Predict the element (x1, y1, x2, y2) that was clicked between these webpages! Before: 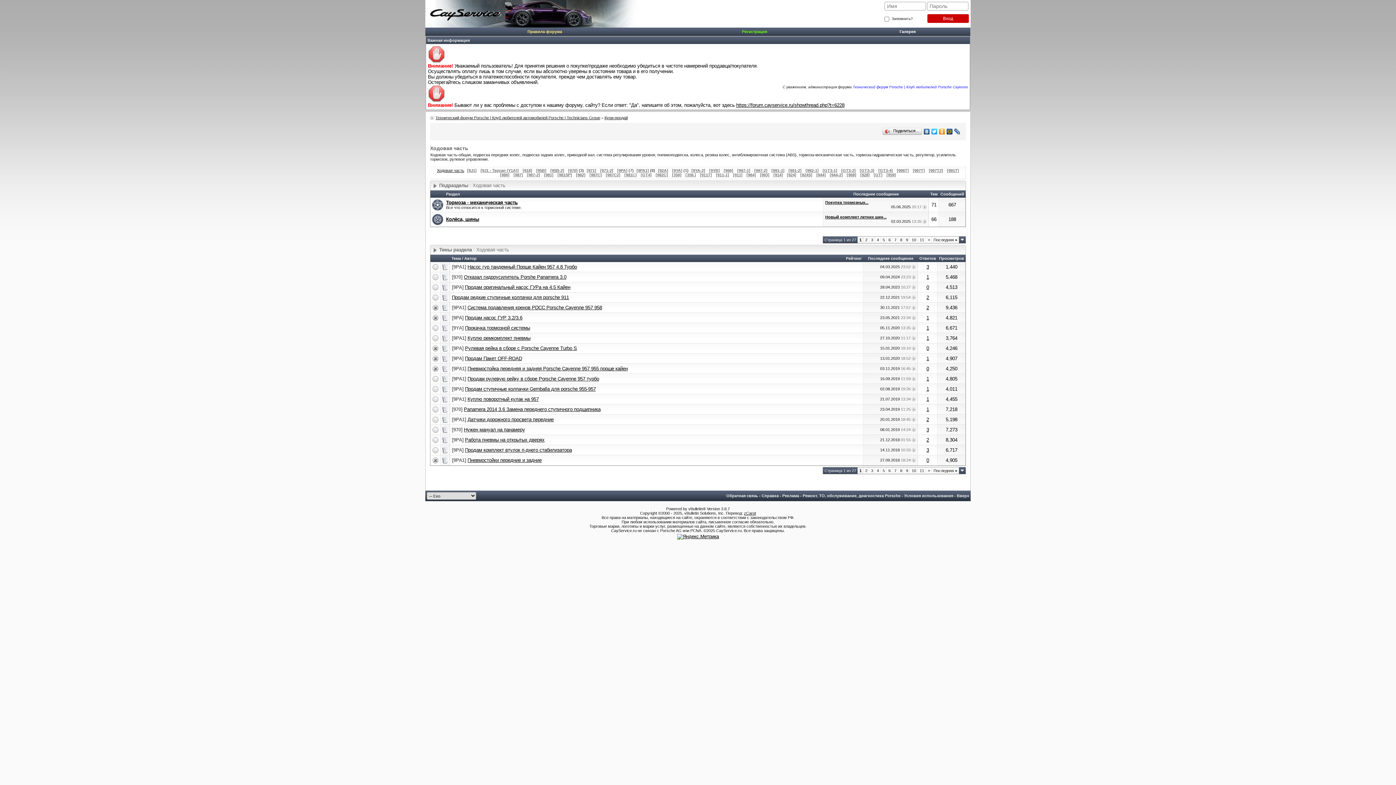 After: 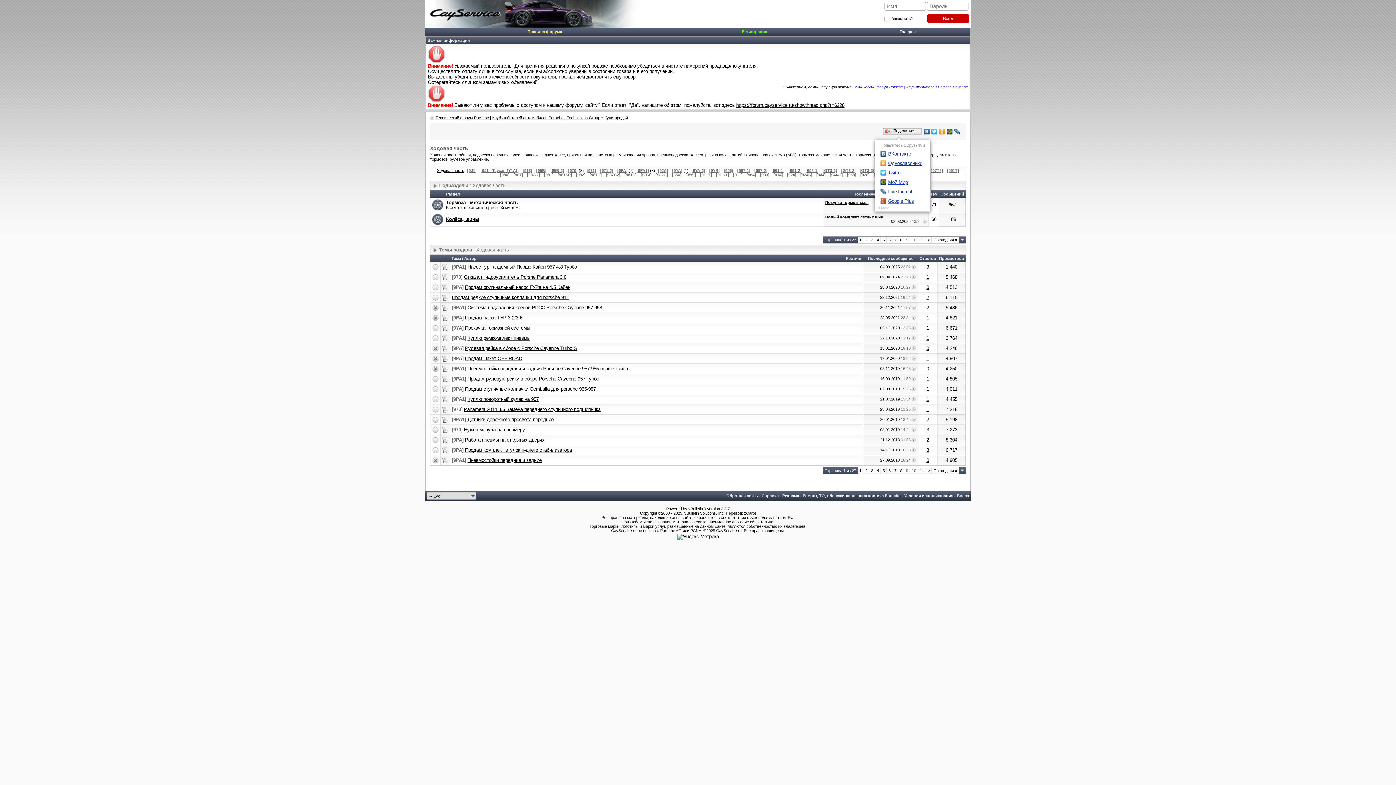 Action: label: Поделиться… bbox: (882, 126, 923, 136)